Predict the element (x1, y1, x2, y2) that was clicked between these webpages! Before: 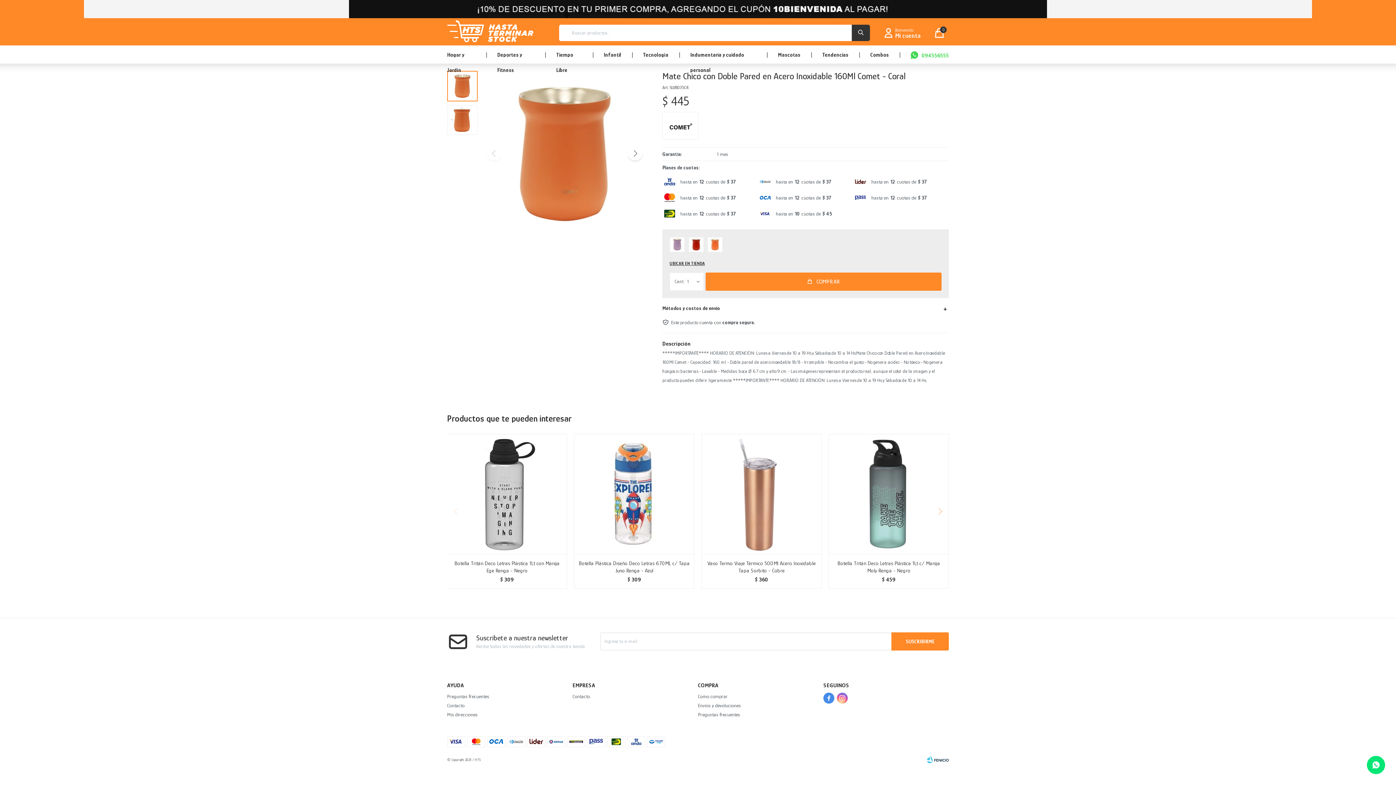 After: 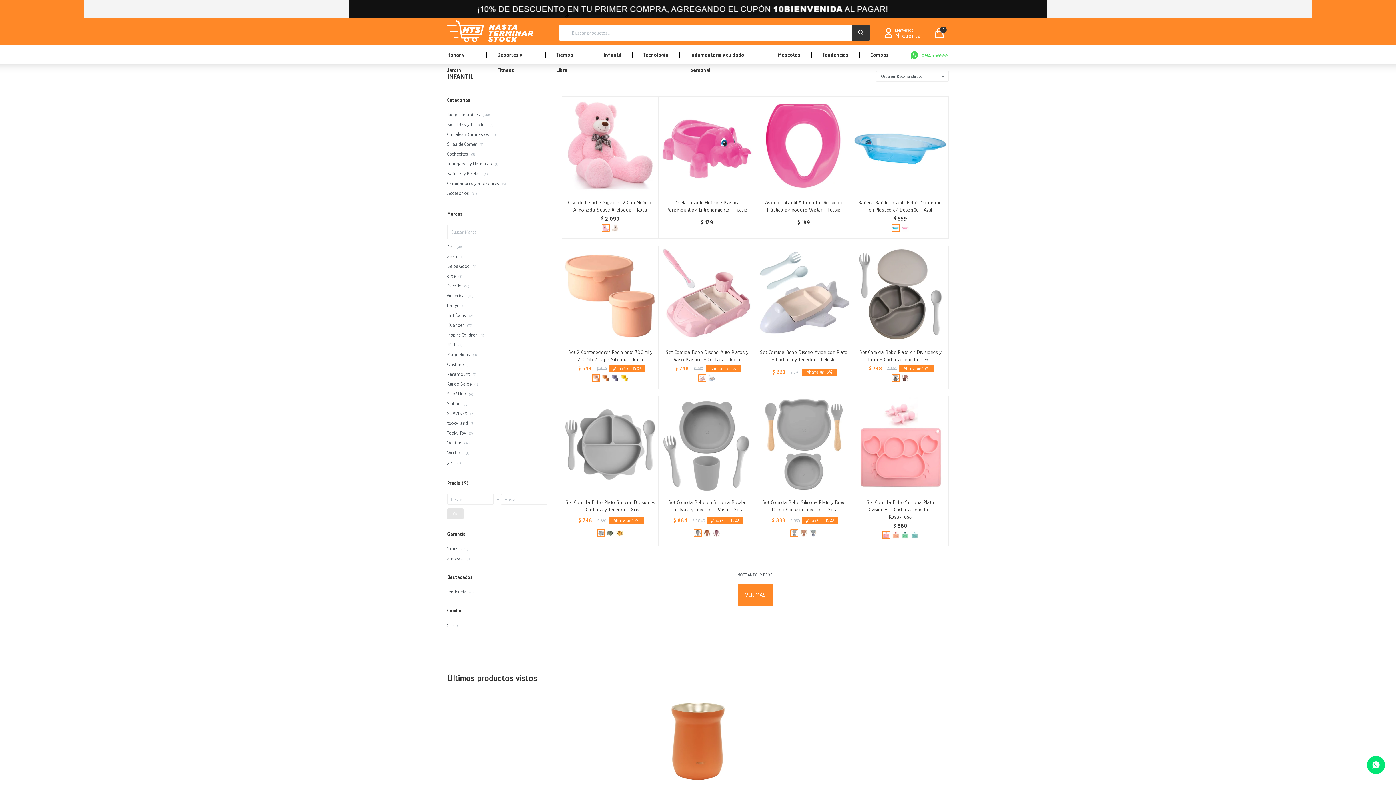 Action: bbox: (603, 47, 621, 63) label: Infantil